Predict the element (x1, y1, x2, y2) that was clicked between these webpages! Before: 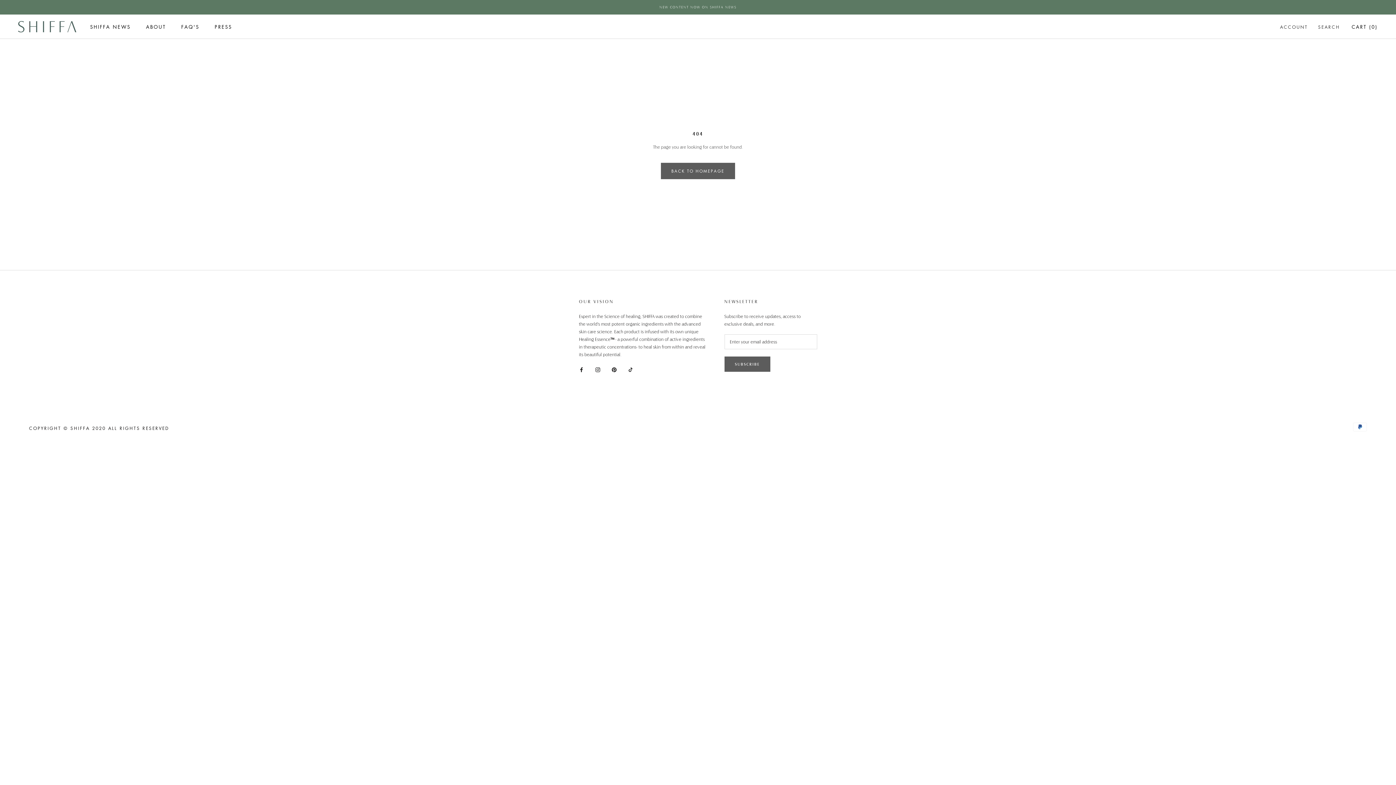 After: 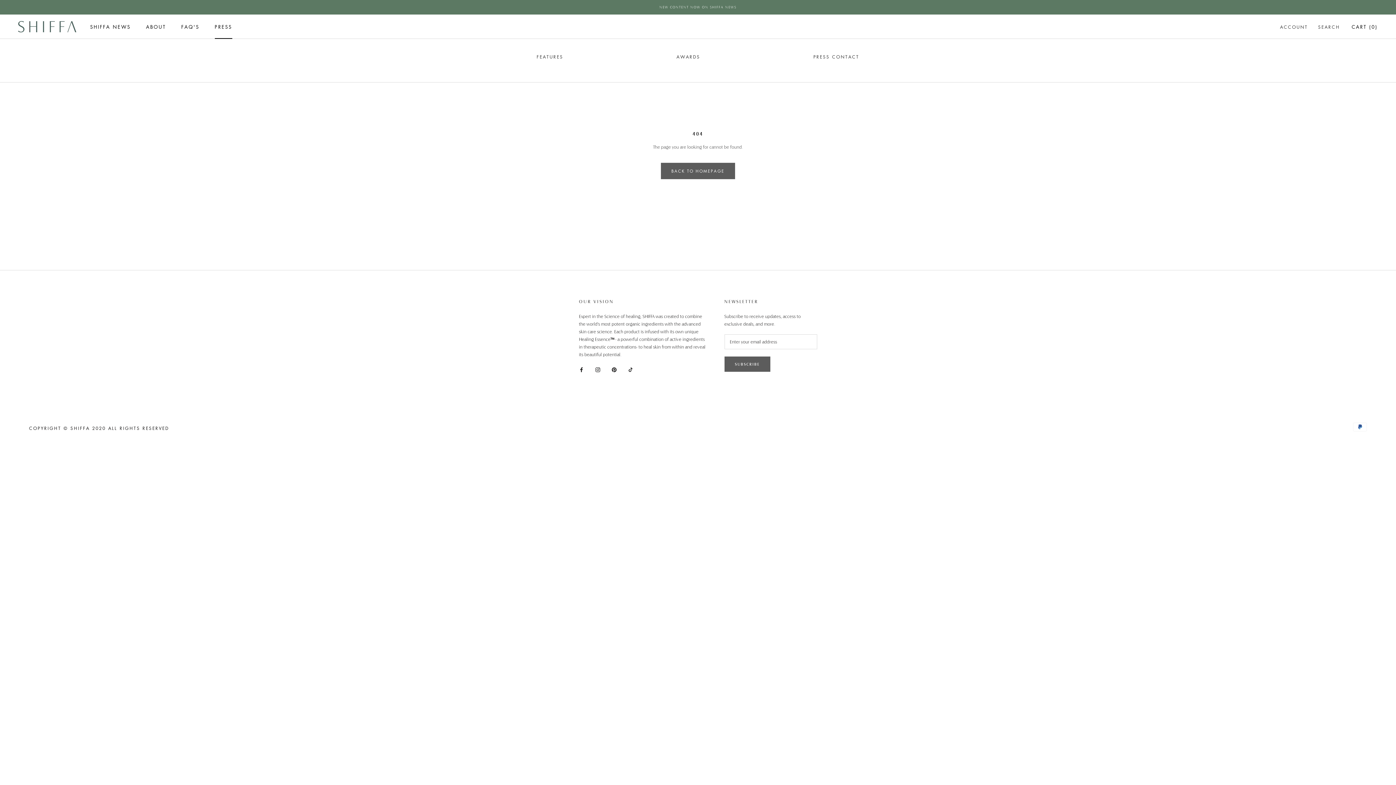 Action: label: PRESS
PRESS bbox: (214, 23, 232, 30)